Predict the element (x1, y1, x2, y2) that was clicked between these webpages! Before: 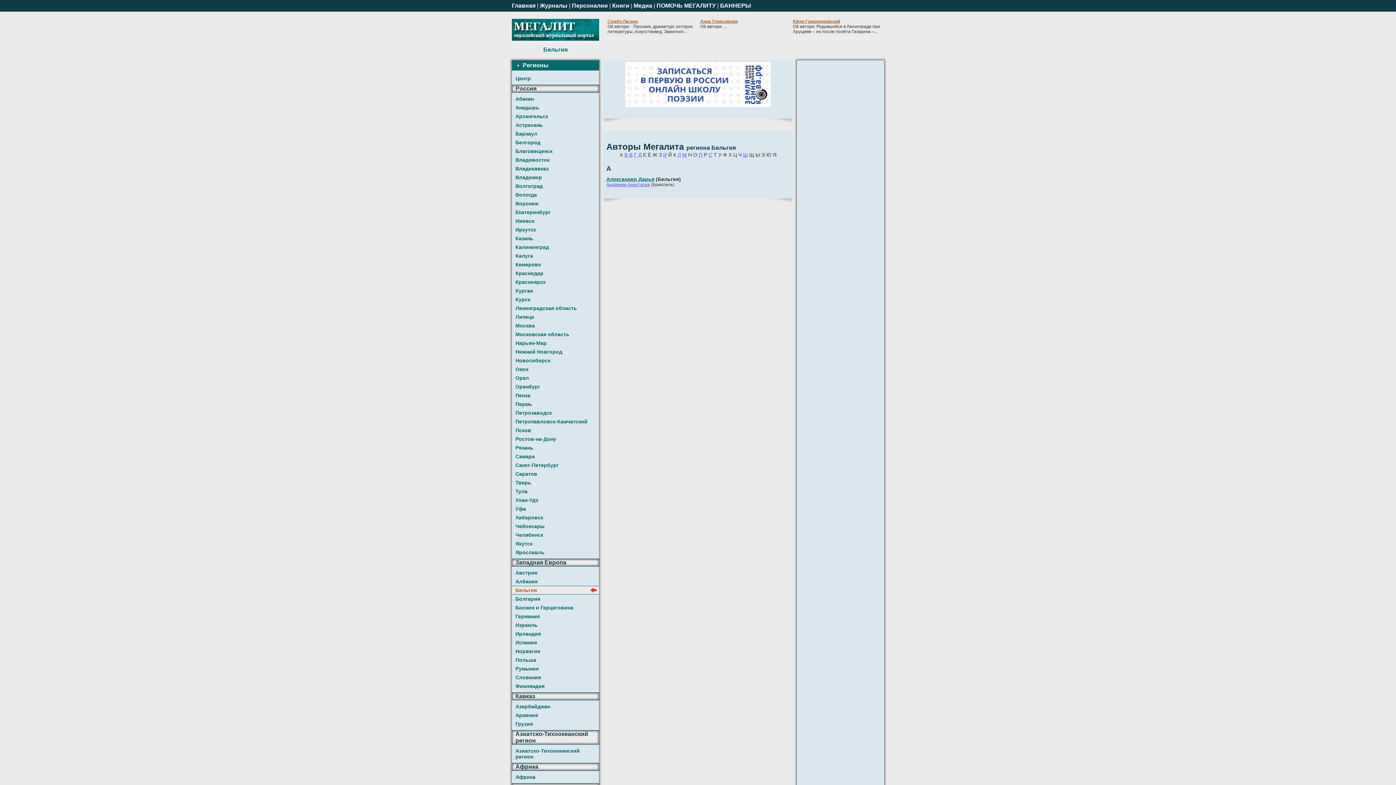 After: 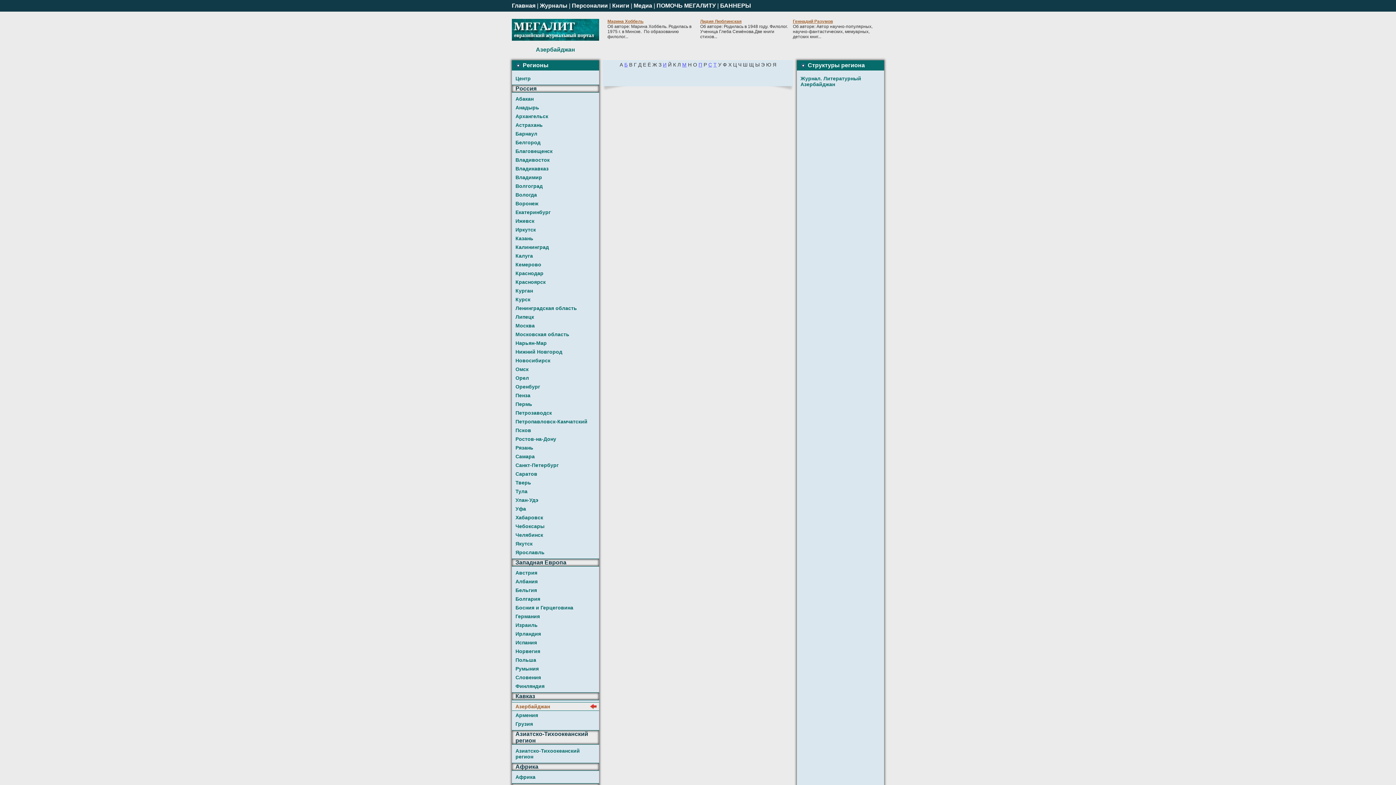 Action: bbox: (512, 702, 599, 711) label: Азербайджан